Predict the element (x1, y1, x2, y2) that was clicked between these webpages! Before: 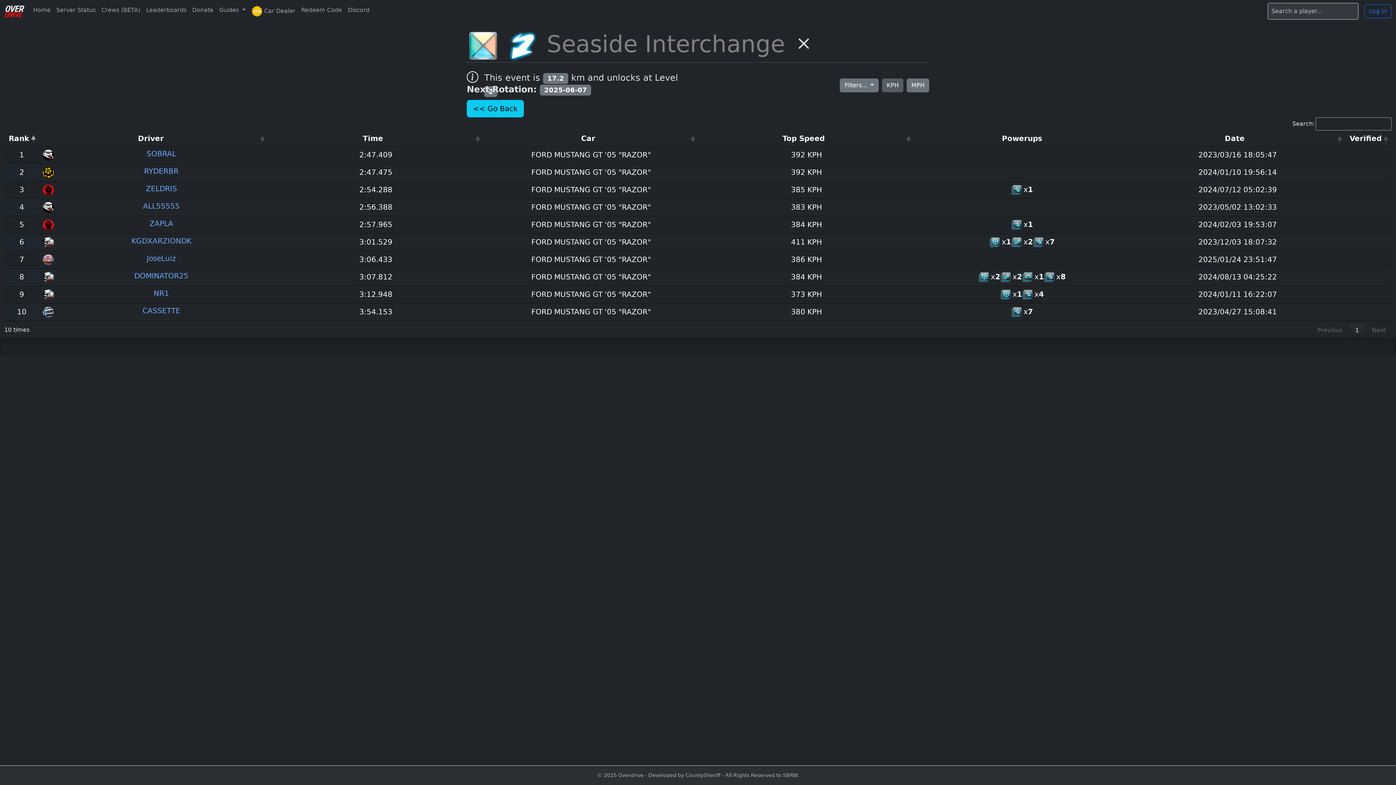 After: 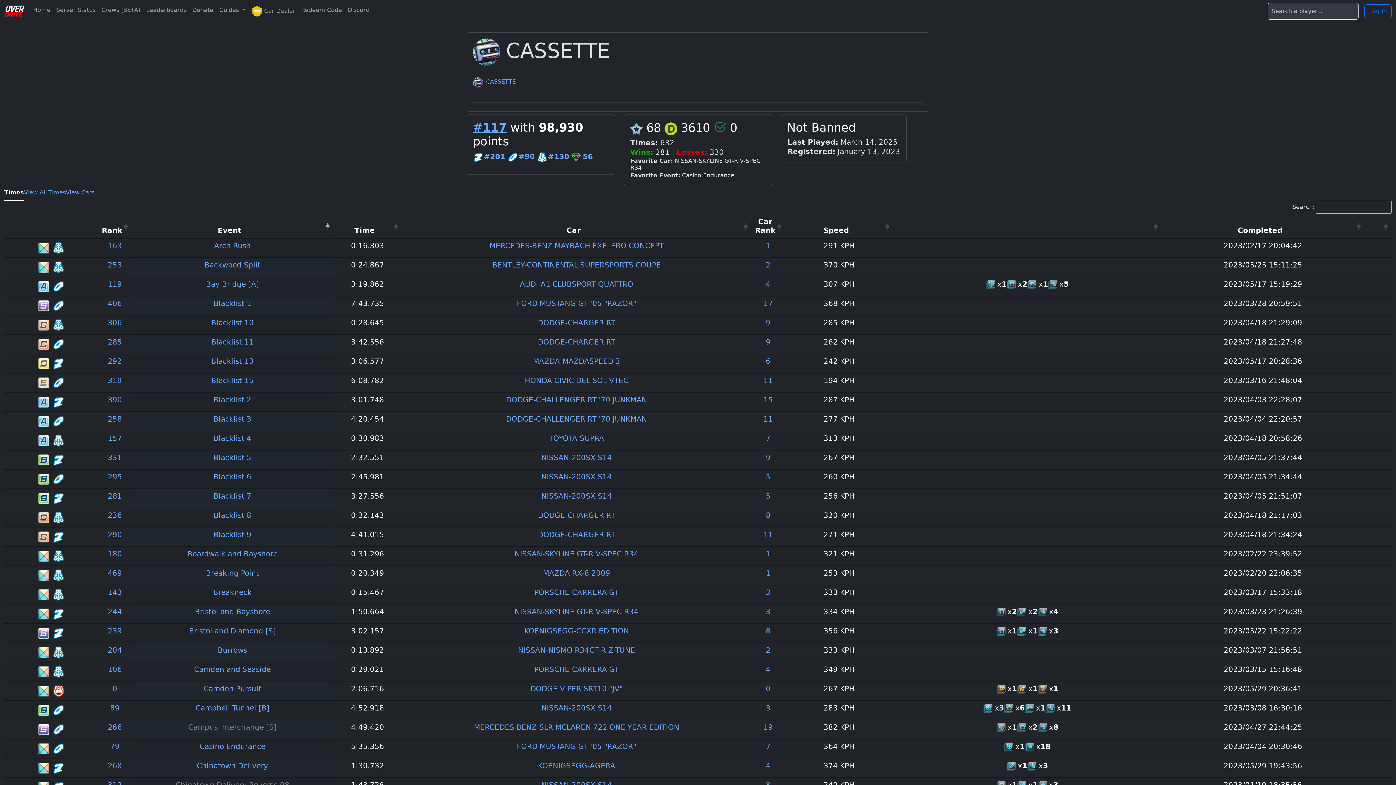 Action: bbox: (138, 306, 180, 315) label:   CASSETTE